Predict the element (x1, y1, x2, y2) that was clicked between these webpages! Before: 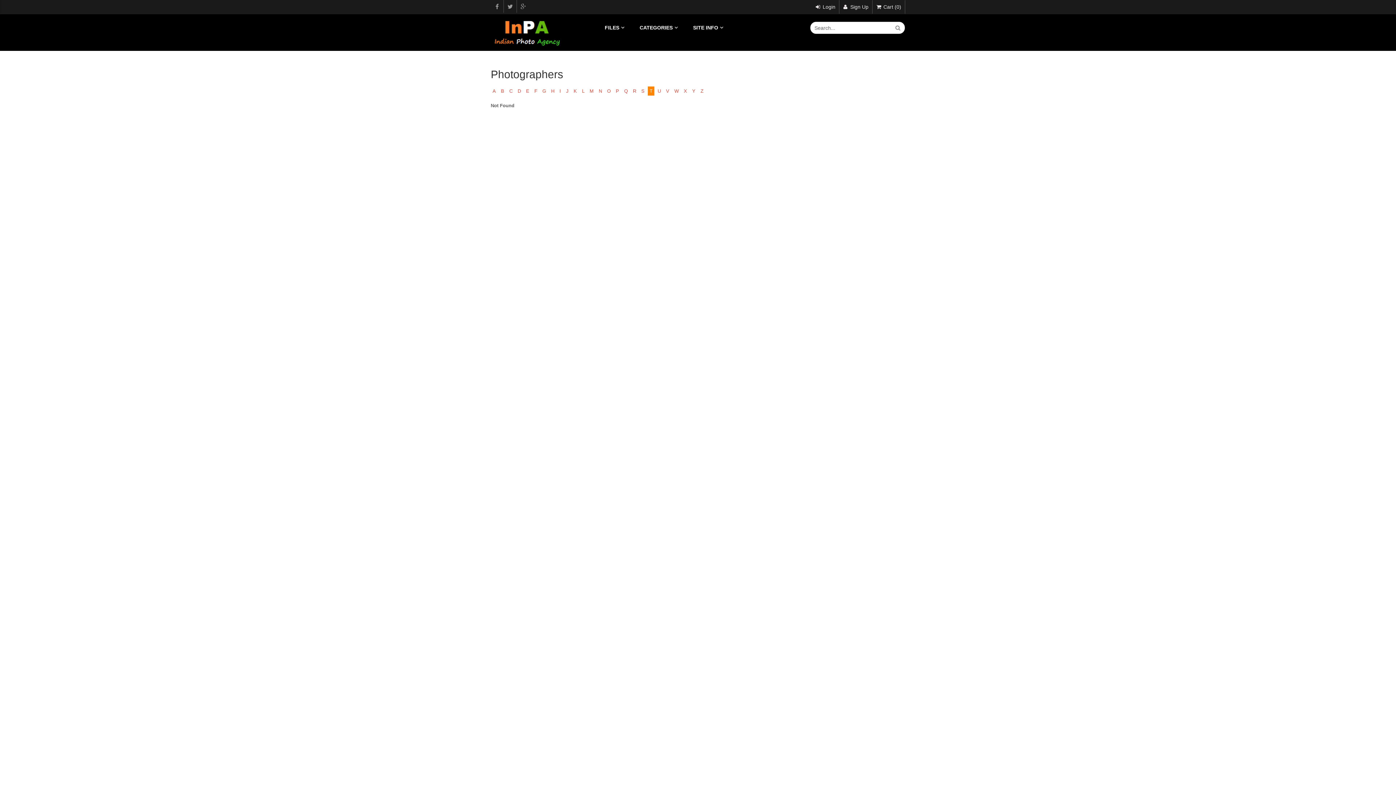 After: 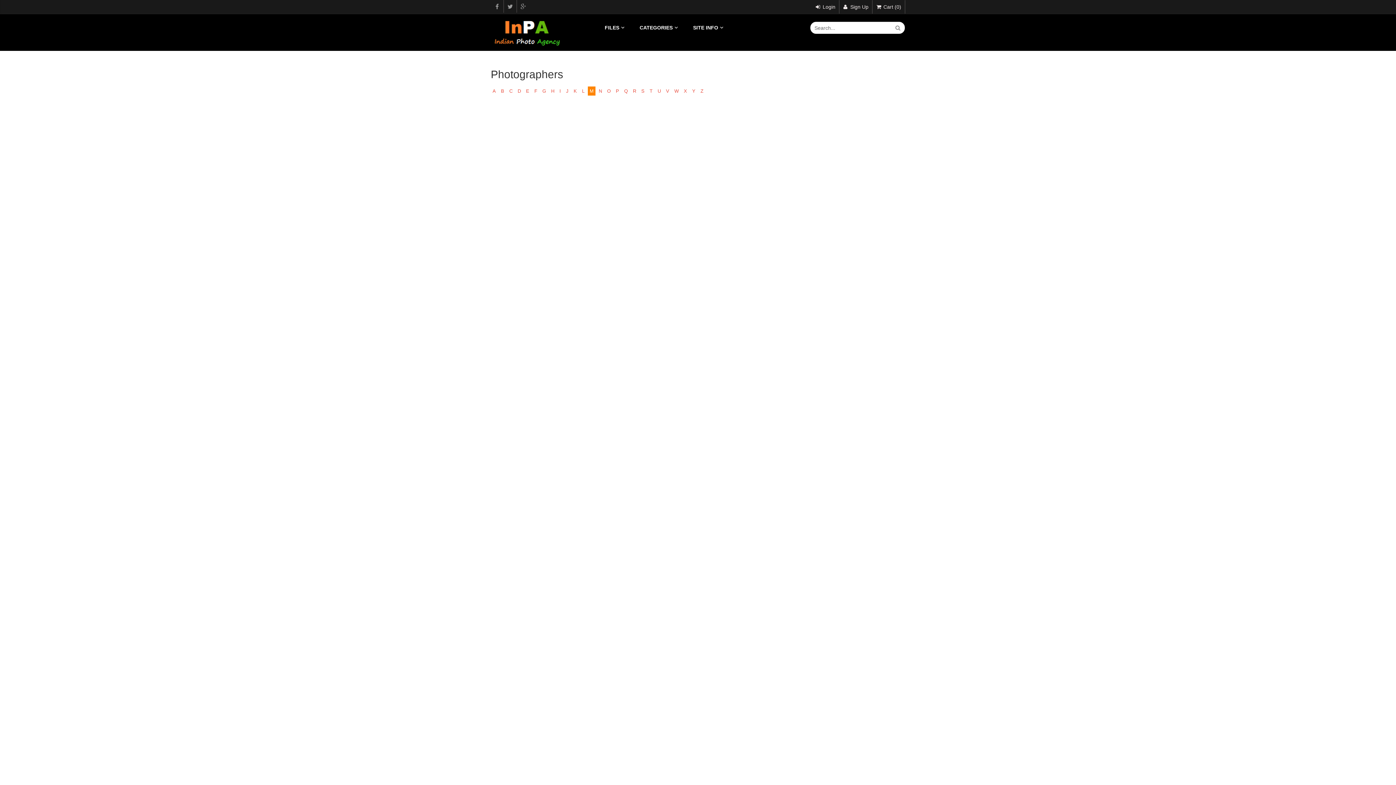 Action: label: M bbox: (588, 86, 595, 95)